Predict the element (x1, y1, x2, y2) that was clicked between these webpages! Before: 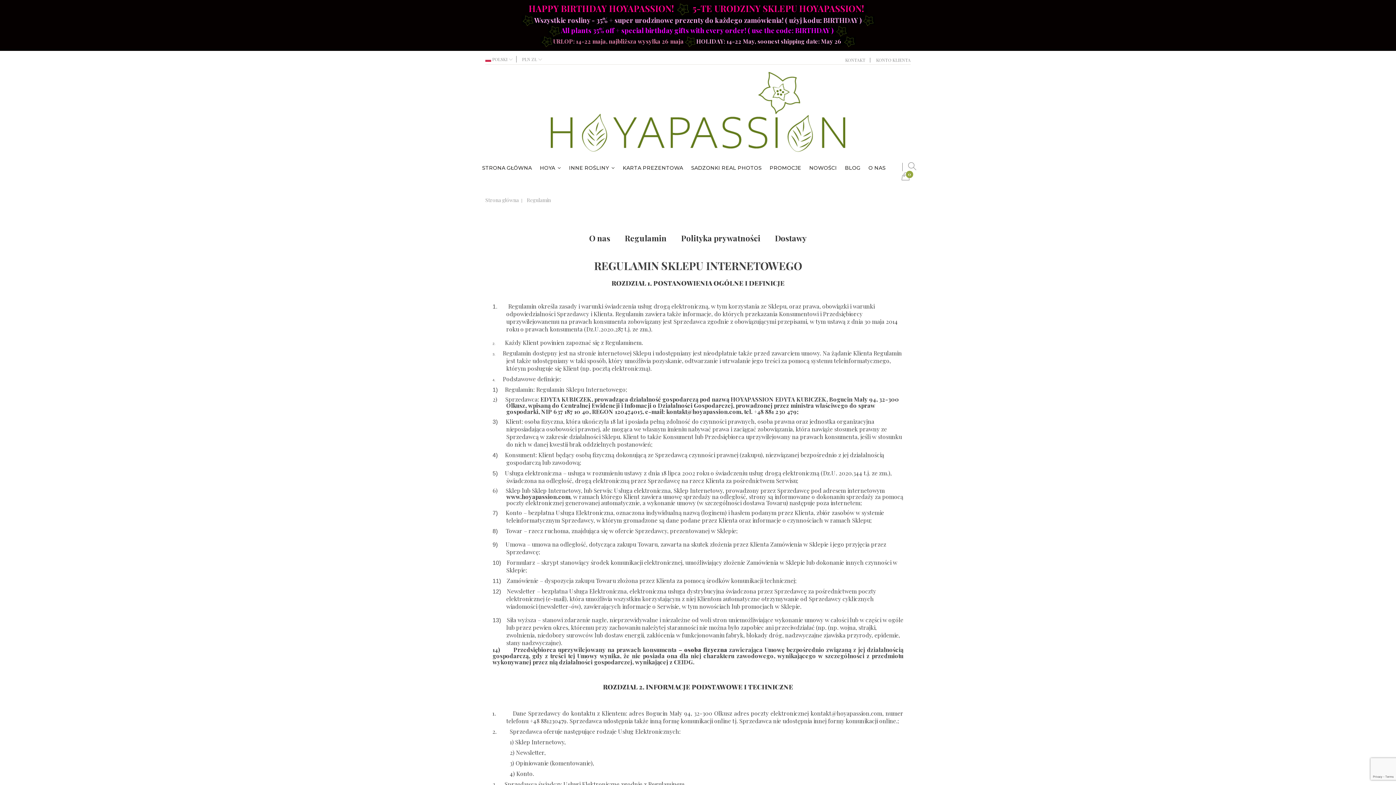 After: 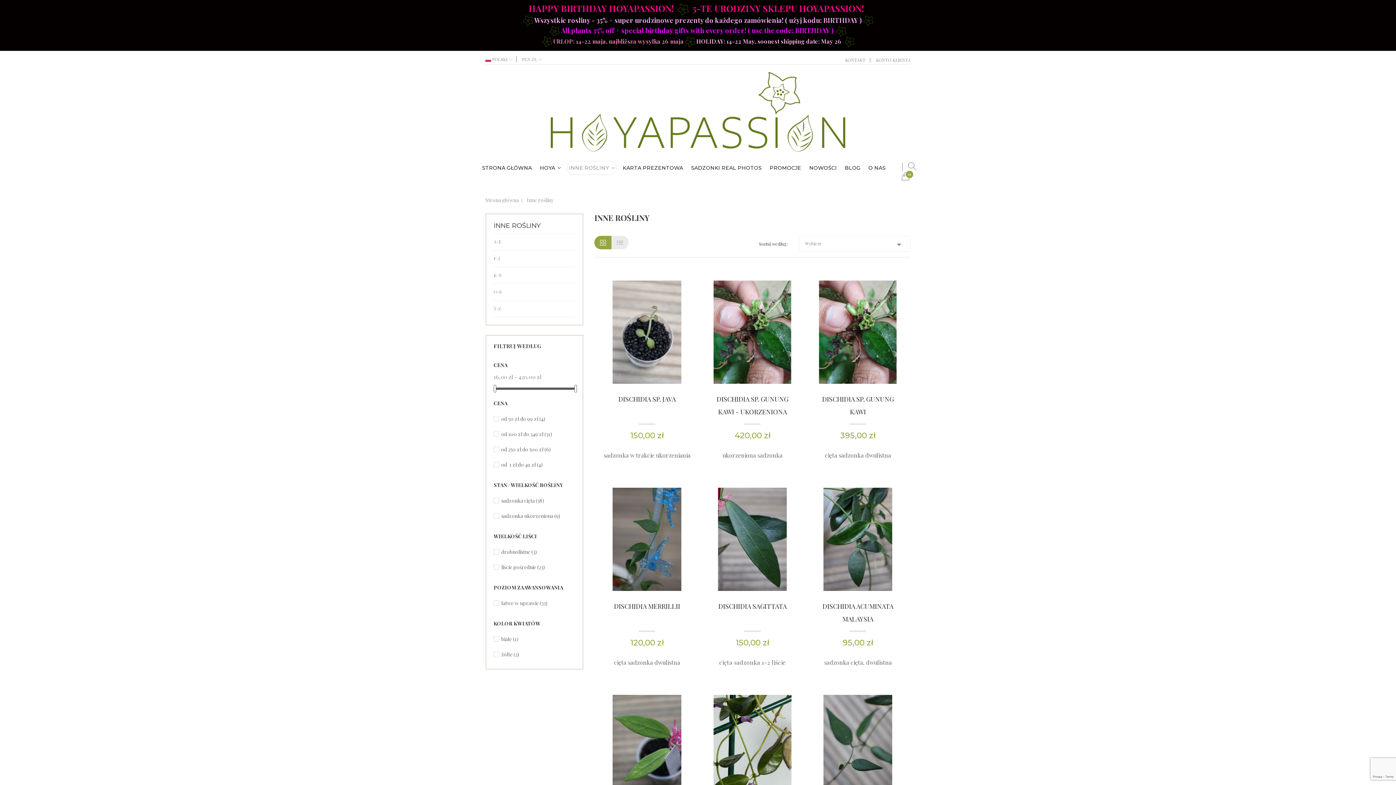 Action: bbox: (566, 161, 617, 174) label: INNE ROŚLINY